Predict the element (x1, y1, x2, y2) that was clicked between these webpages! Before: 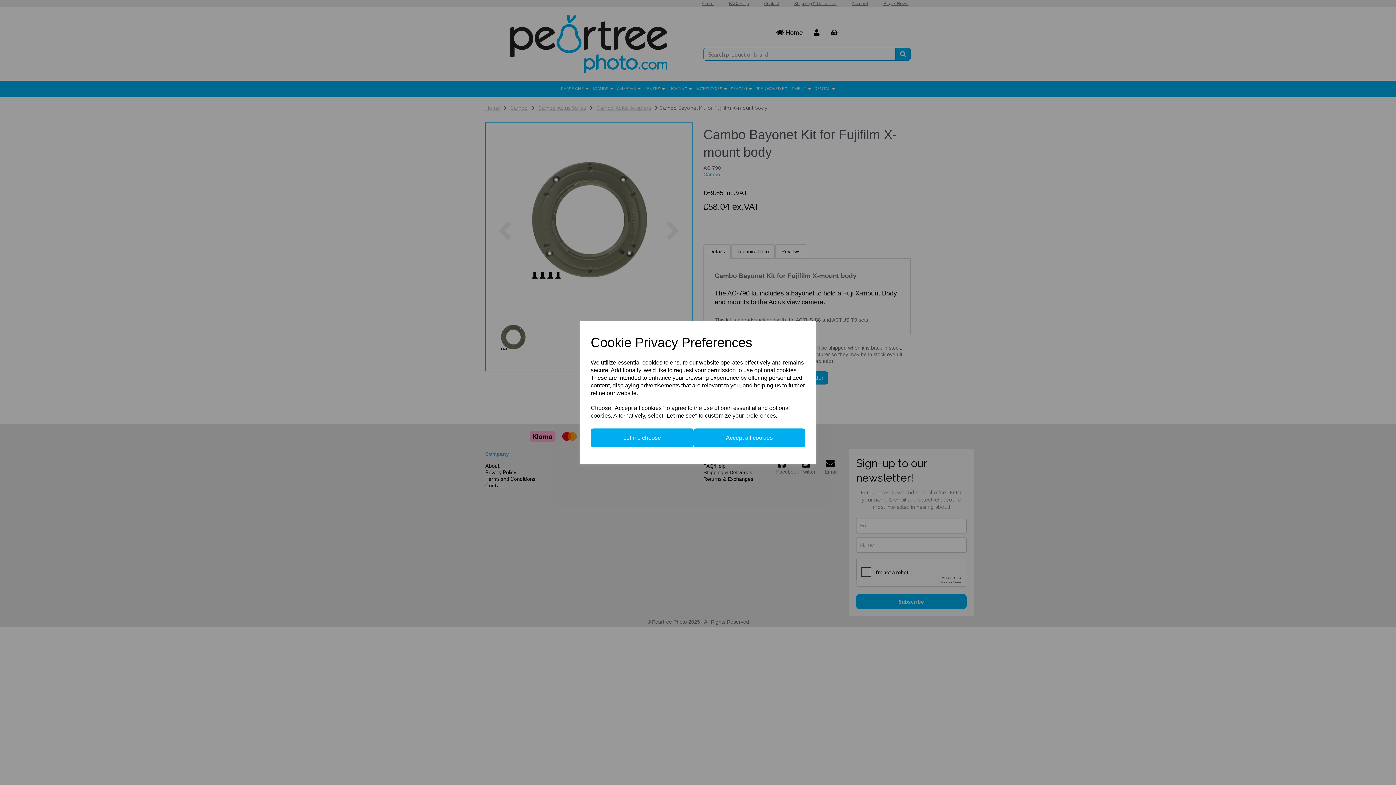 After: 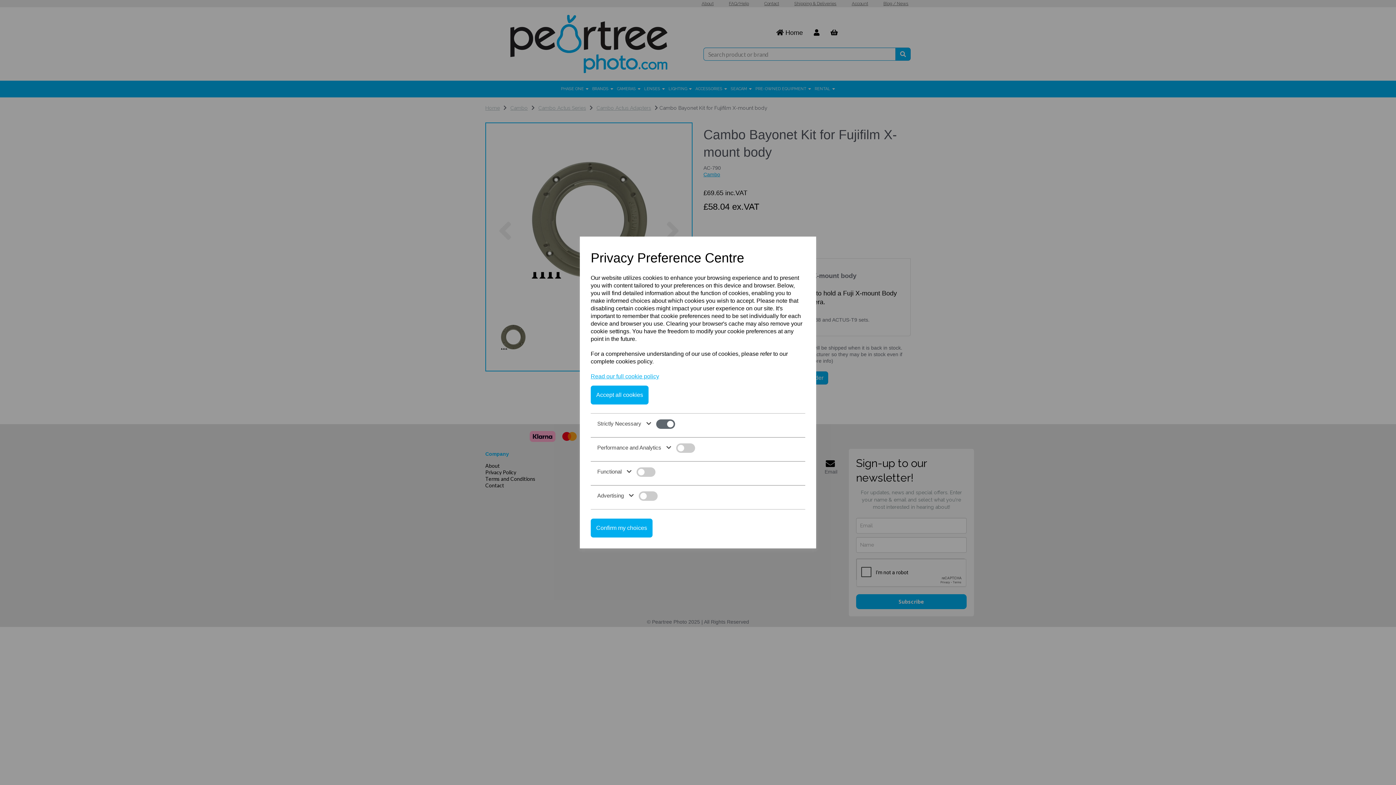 Action: bbox: (590, 428, 693, 447) label: Let me choose